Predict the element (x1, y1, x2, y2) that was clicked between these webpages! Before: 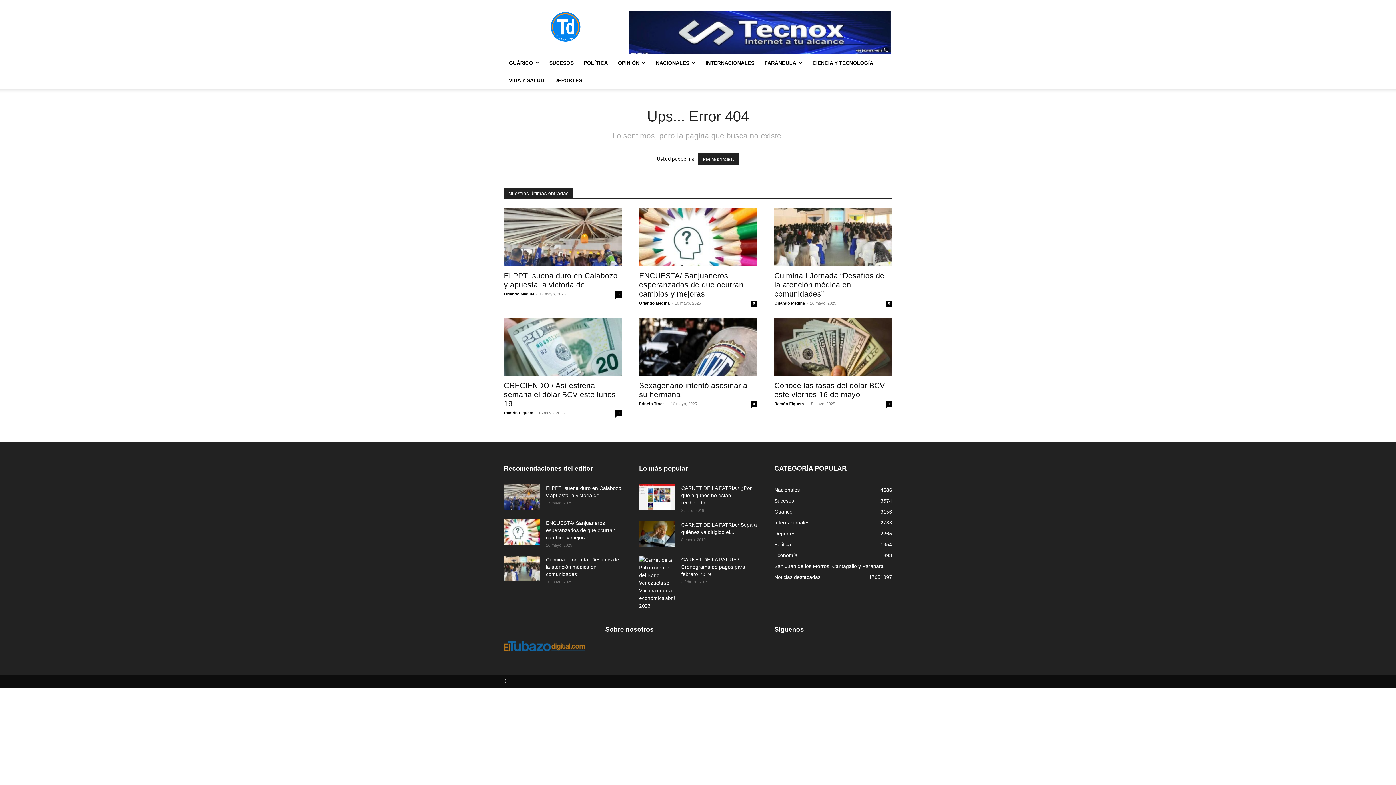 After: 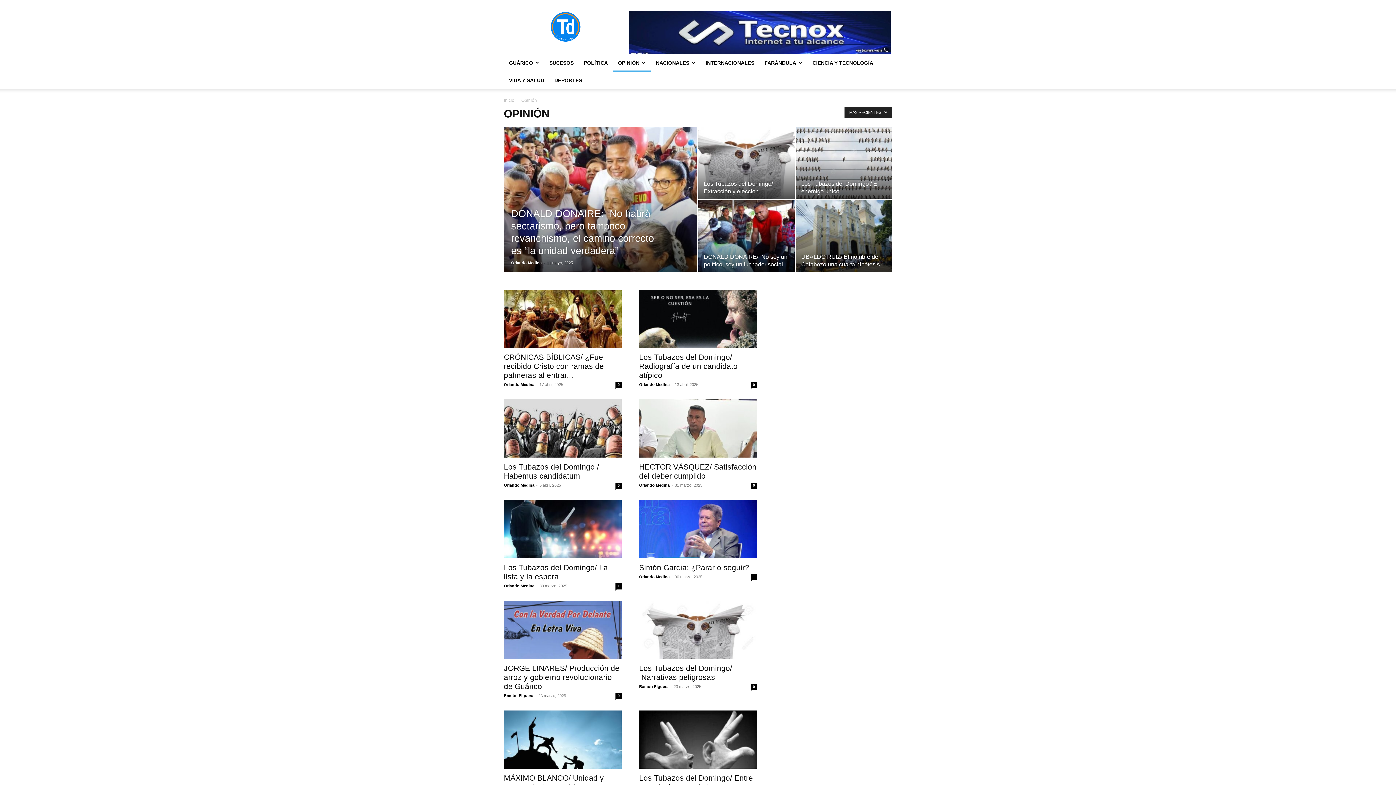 Action: bbox: (613, 54, 650, 71) label: OPINIÓN